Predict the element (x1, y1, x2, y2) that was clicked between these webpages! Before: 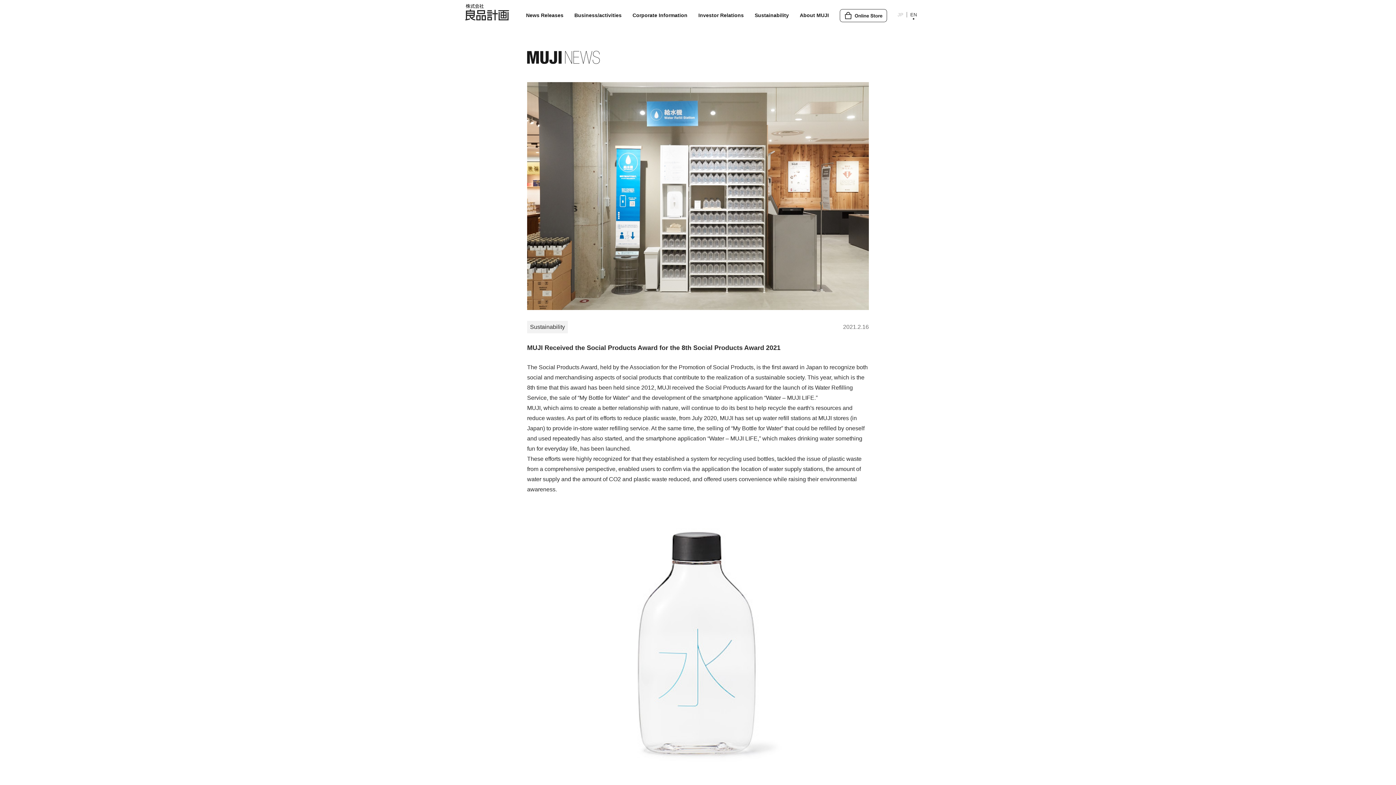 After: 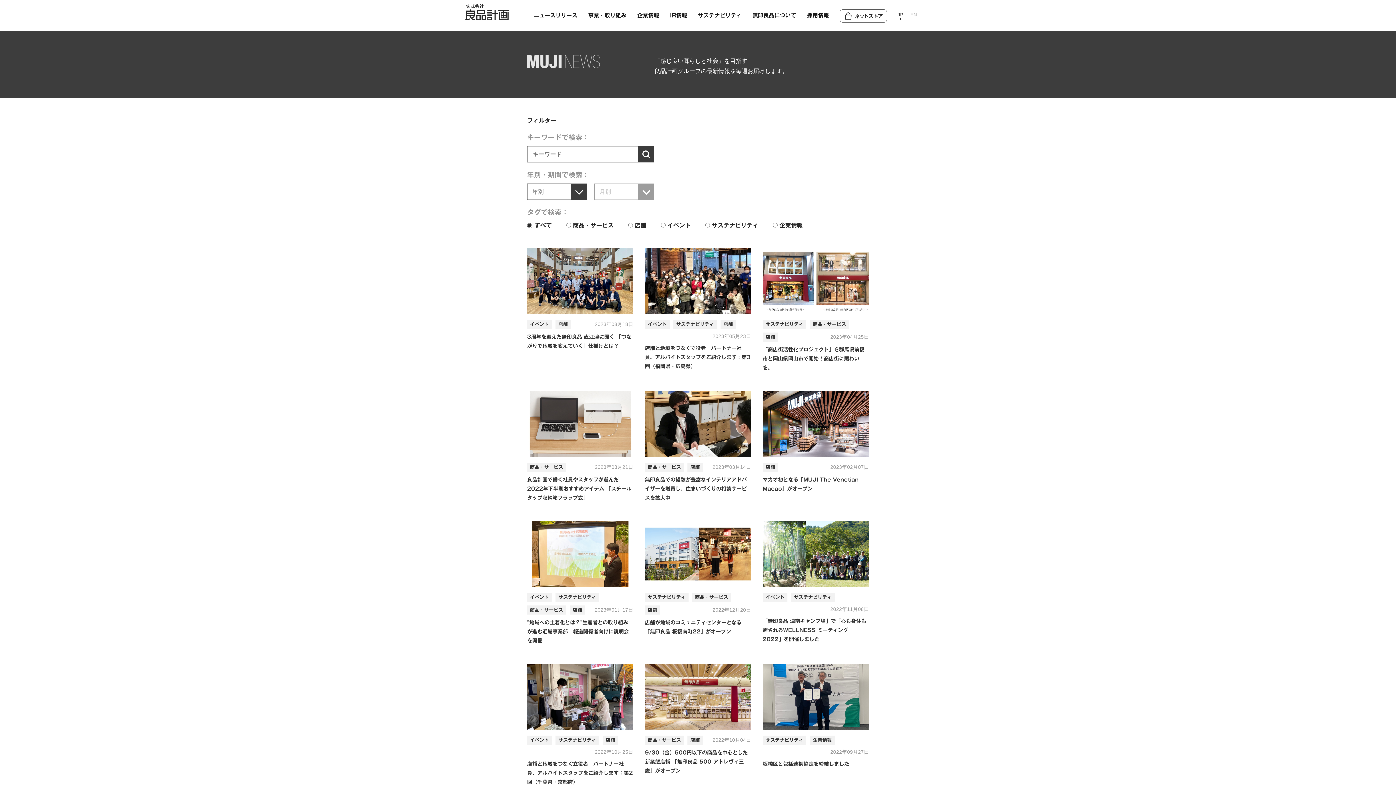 Action: label: JP bbox: (897, 12, 903, 17)